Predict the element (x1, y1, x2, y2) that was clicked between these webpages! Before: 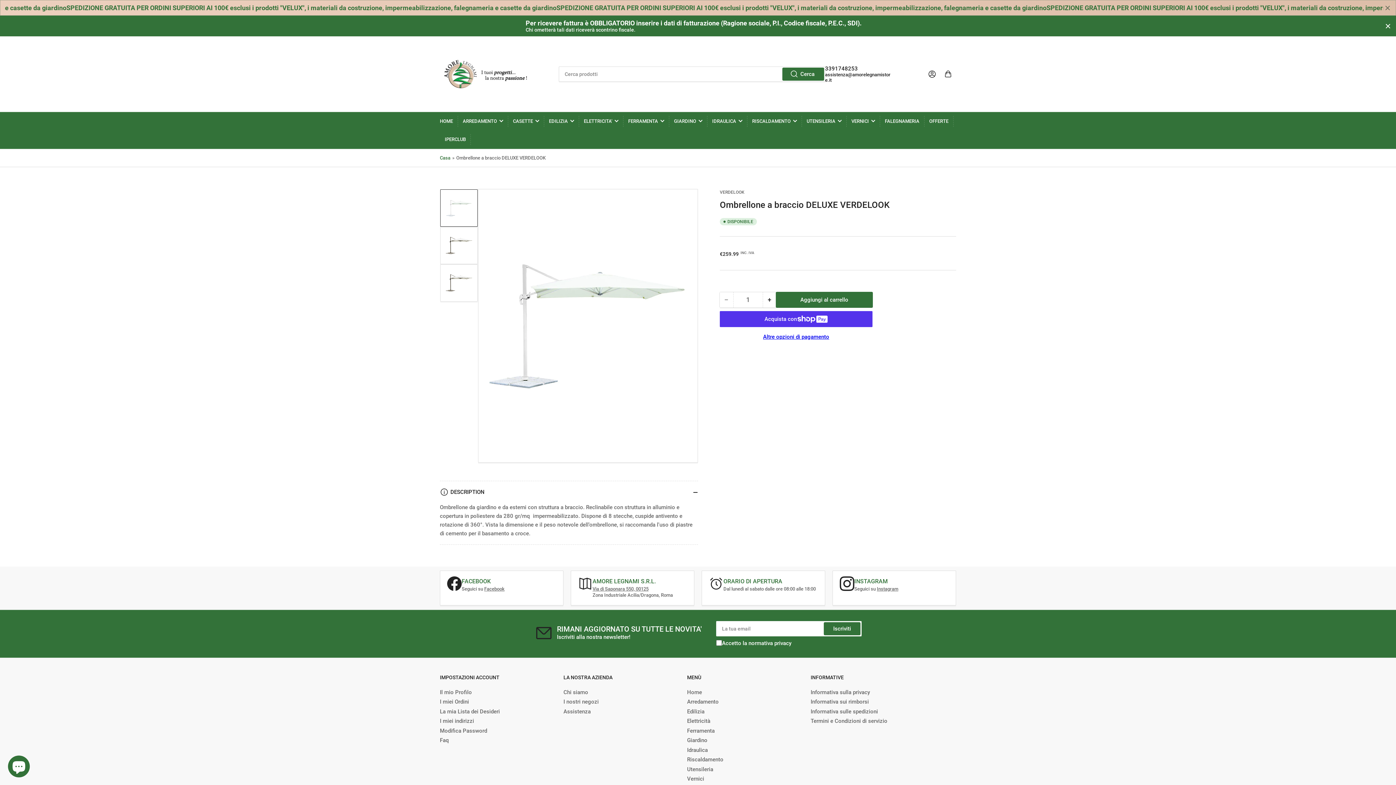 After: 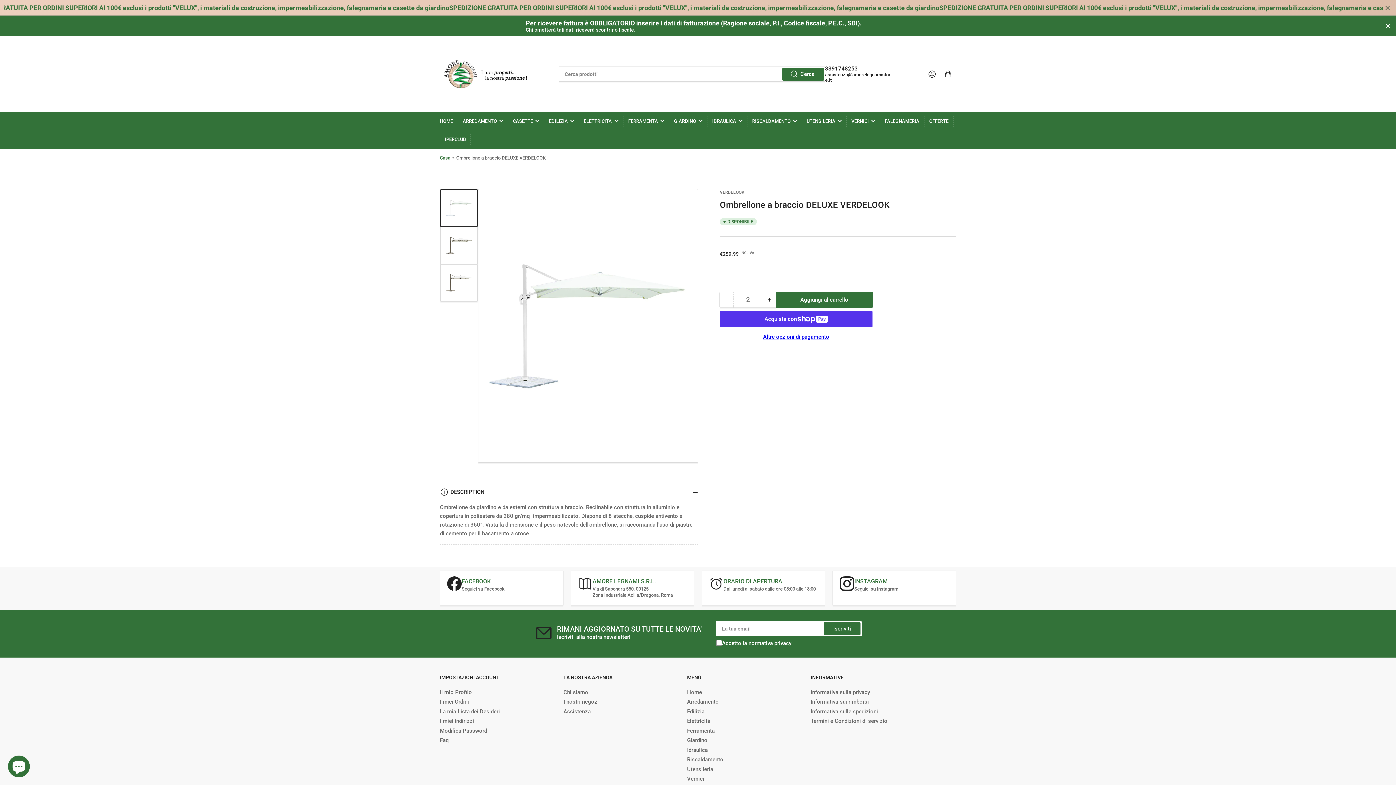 Action: label: +
Aumenta quantità per Ombrellone a braccio DELUXE VERDELOOK bbox: (763, 292, 776, 307)